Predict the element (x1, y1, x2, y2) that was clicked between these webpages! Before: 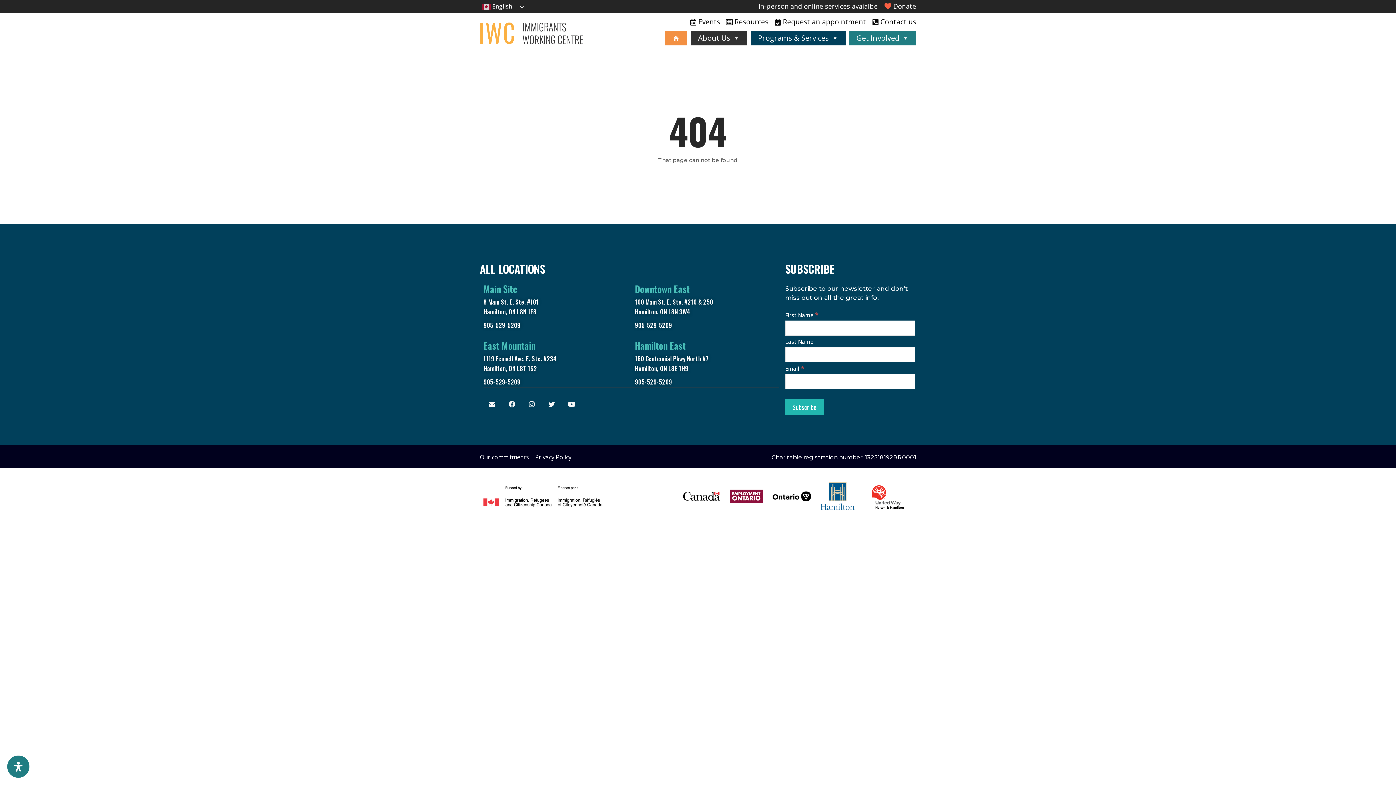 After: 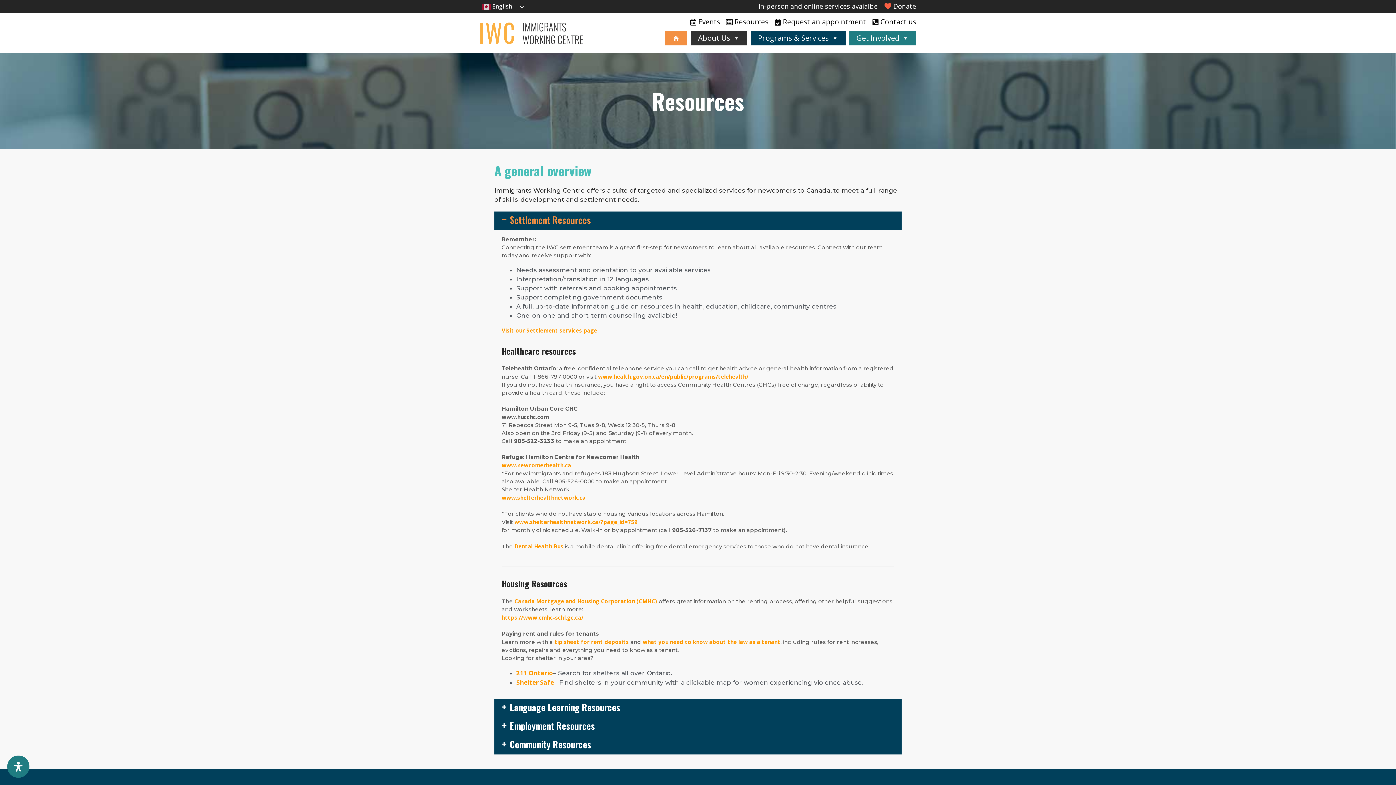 Action: label: Resources bbox: (724, 17, 768, 26)